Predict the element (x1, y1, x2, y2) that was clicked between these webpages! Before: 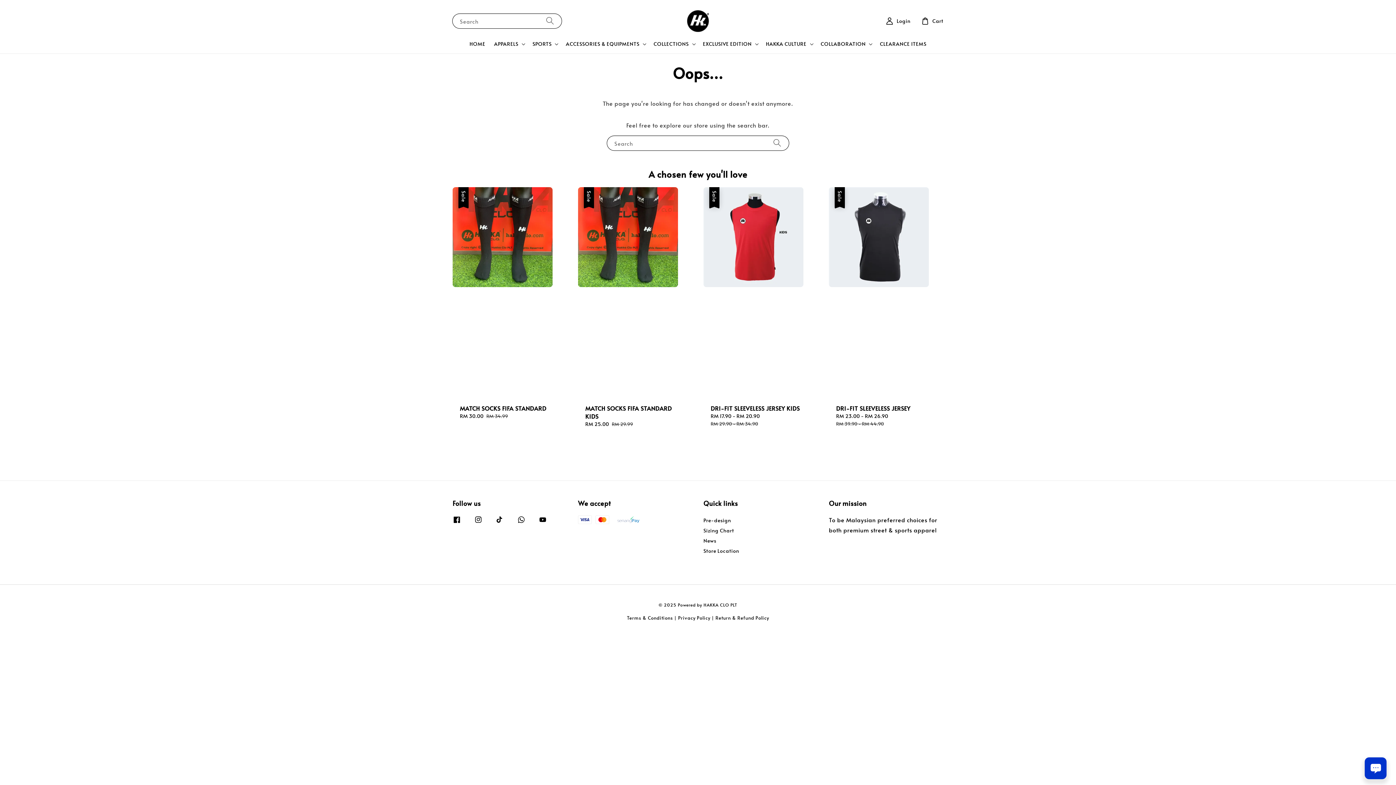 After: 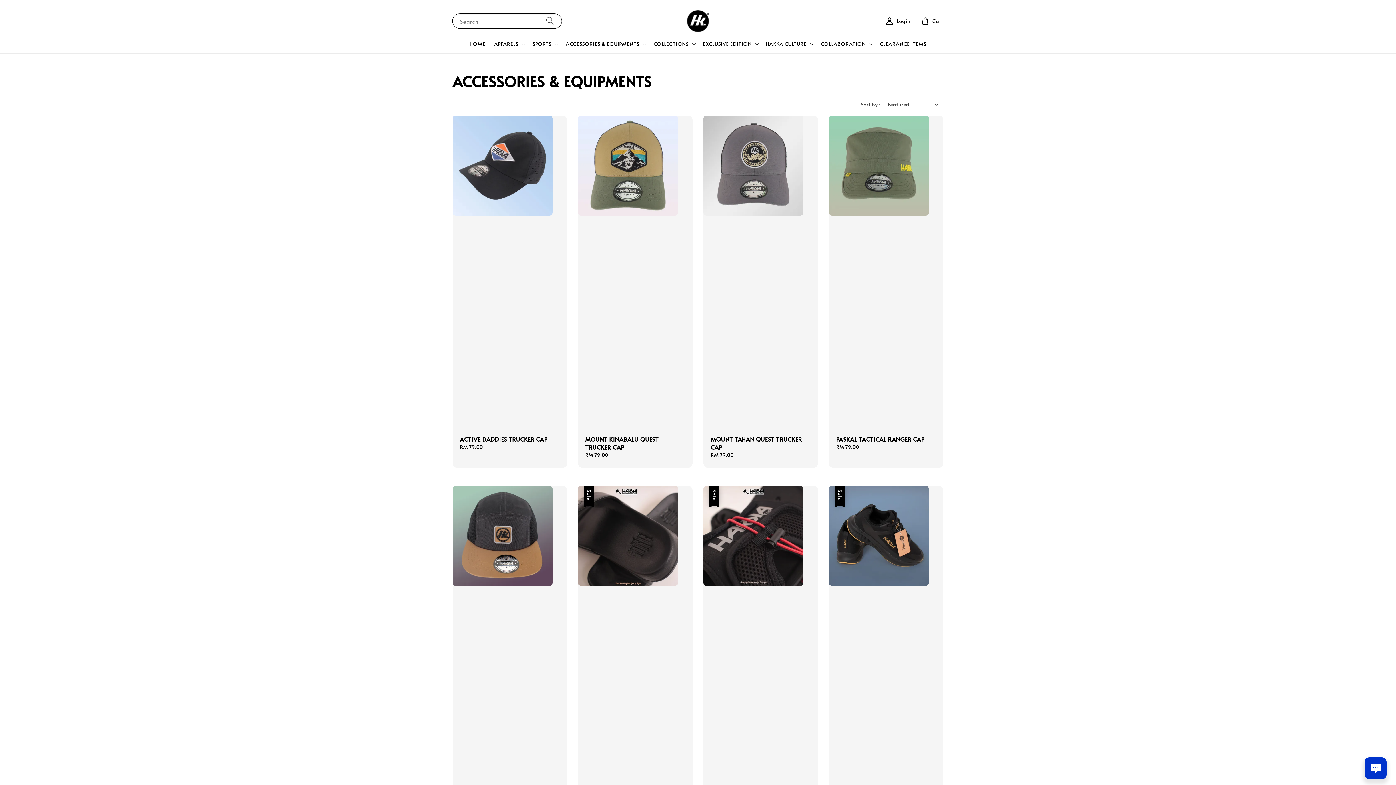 Action: label: ACCESSORIES & EQUIPMENTS bbox: (565, 40, 639, 47)